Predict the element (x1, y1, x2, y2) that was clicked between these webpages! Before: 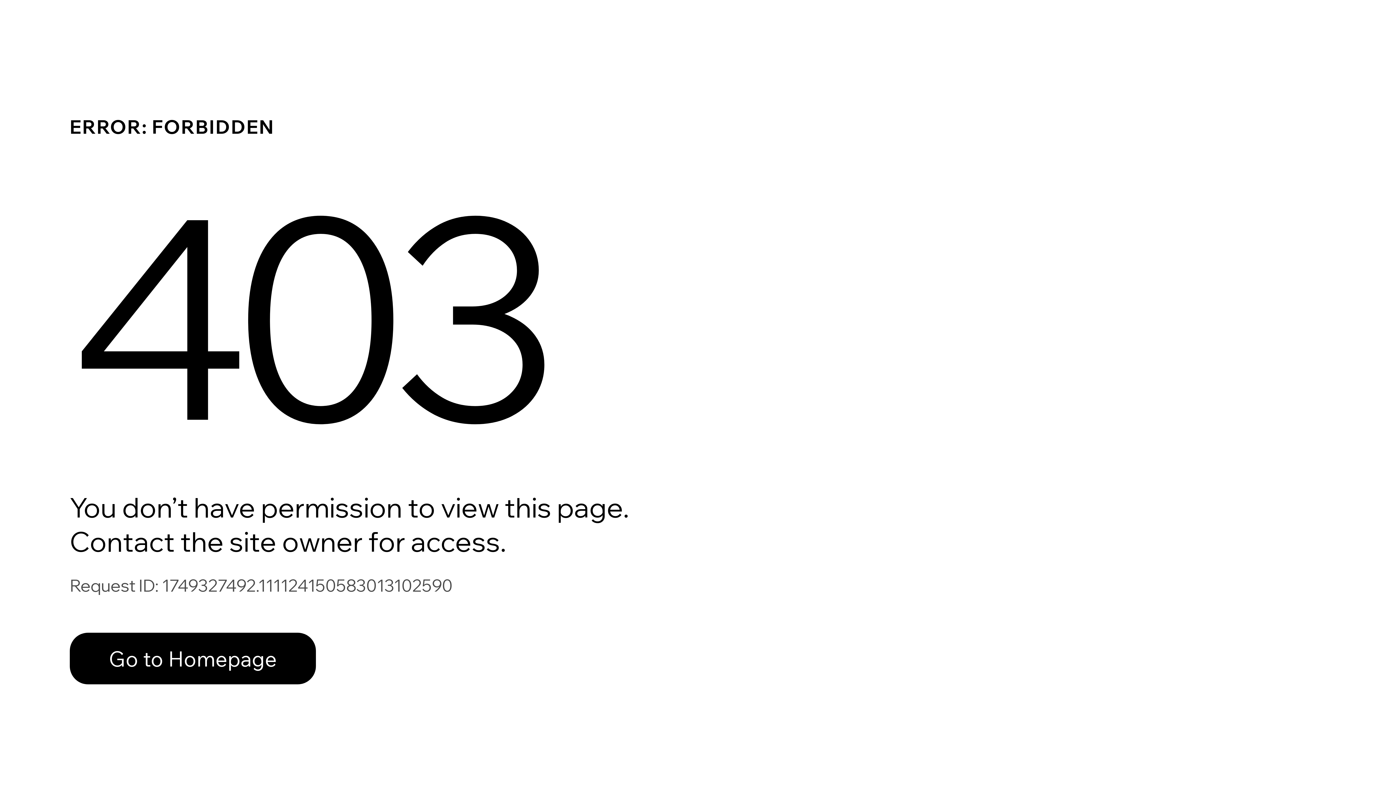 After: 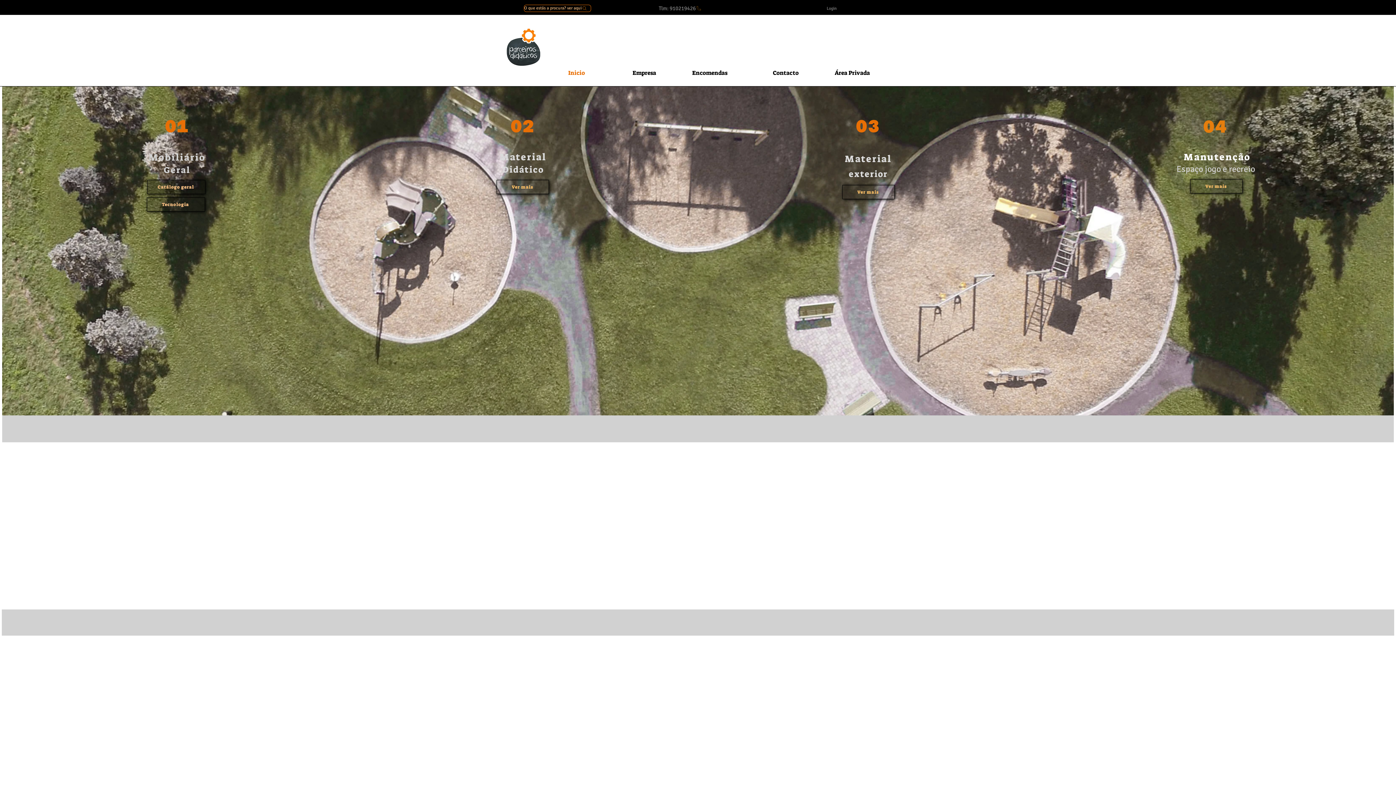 Action: bbox: (69, 617, 768, 694) label: Go to Homepage